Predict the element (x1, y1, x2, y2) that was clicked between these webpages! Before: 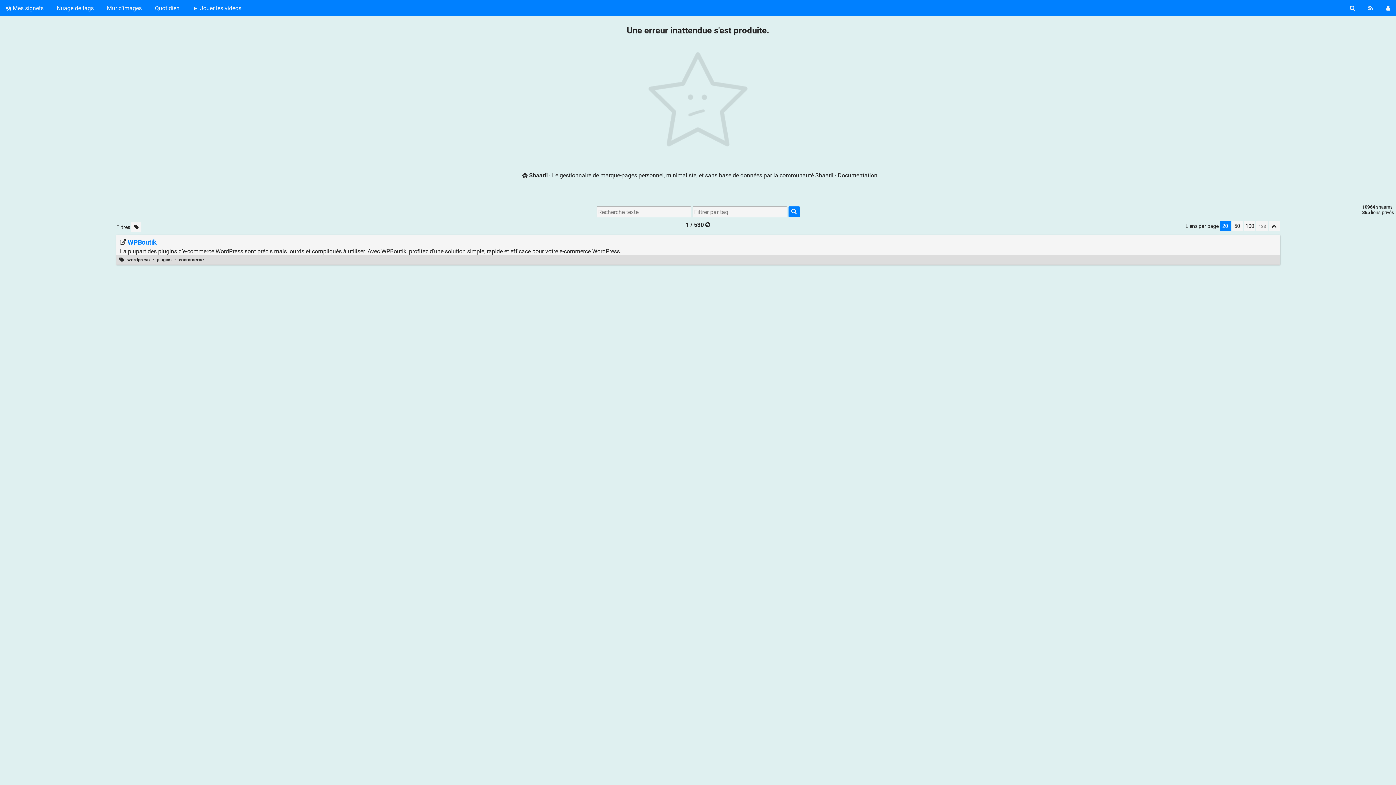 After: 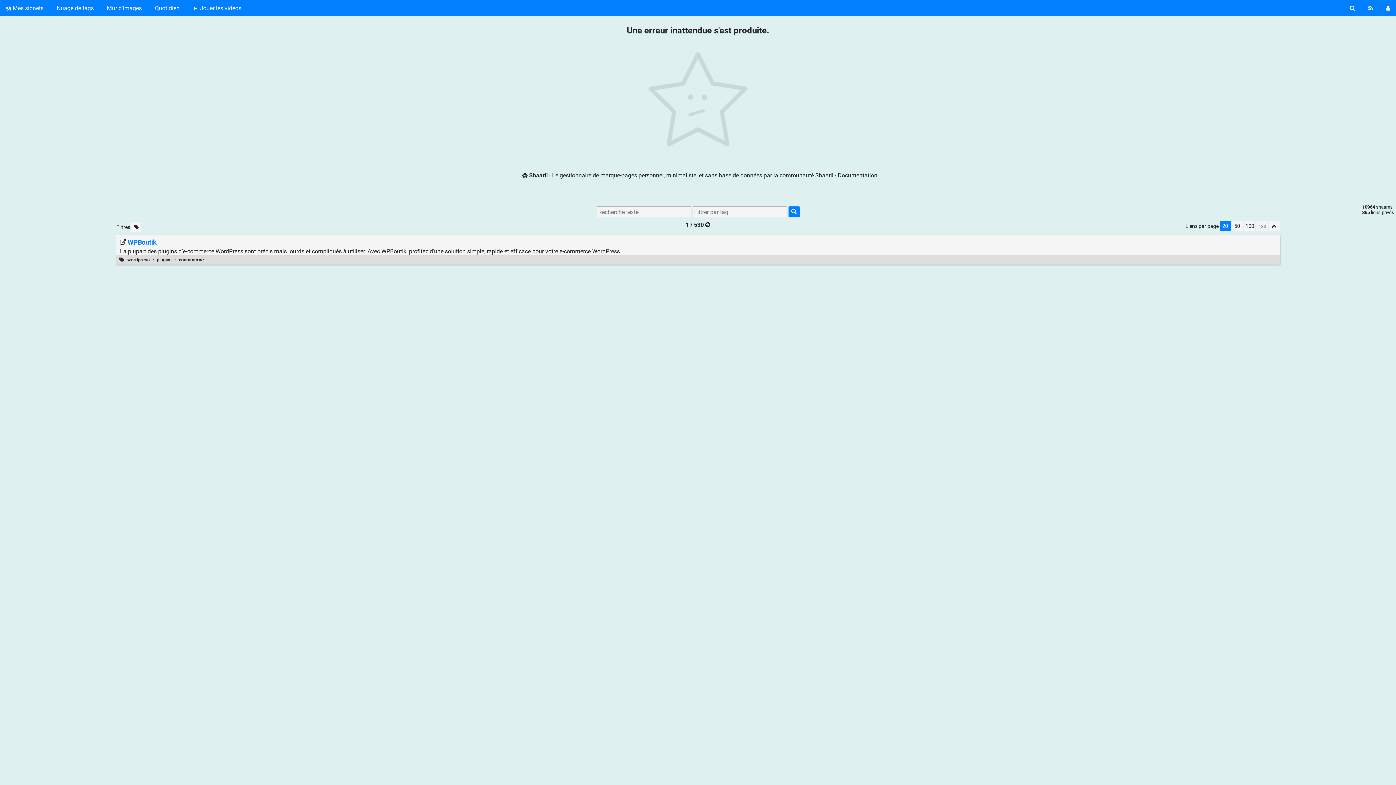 Action: label:  Mes signets bbox: (0, 0, 49, 16)